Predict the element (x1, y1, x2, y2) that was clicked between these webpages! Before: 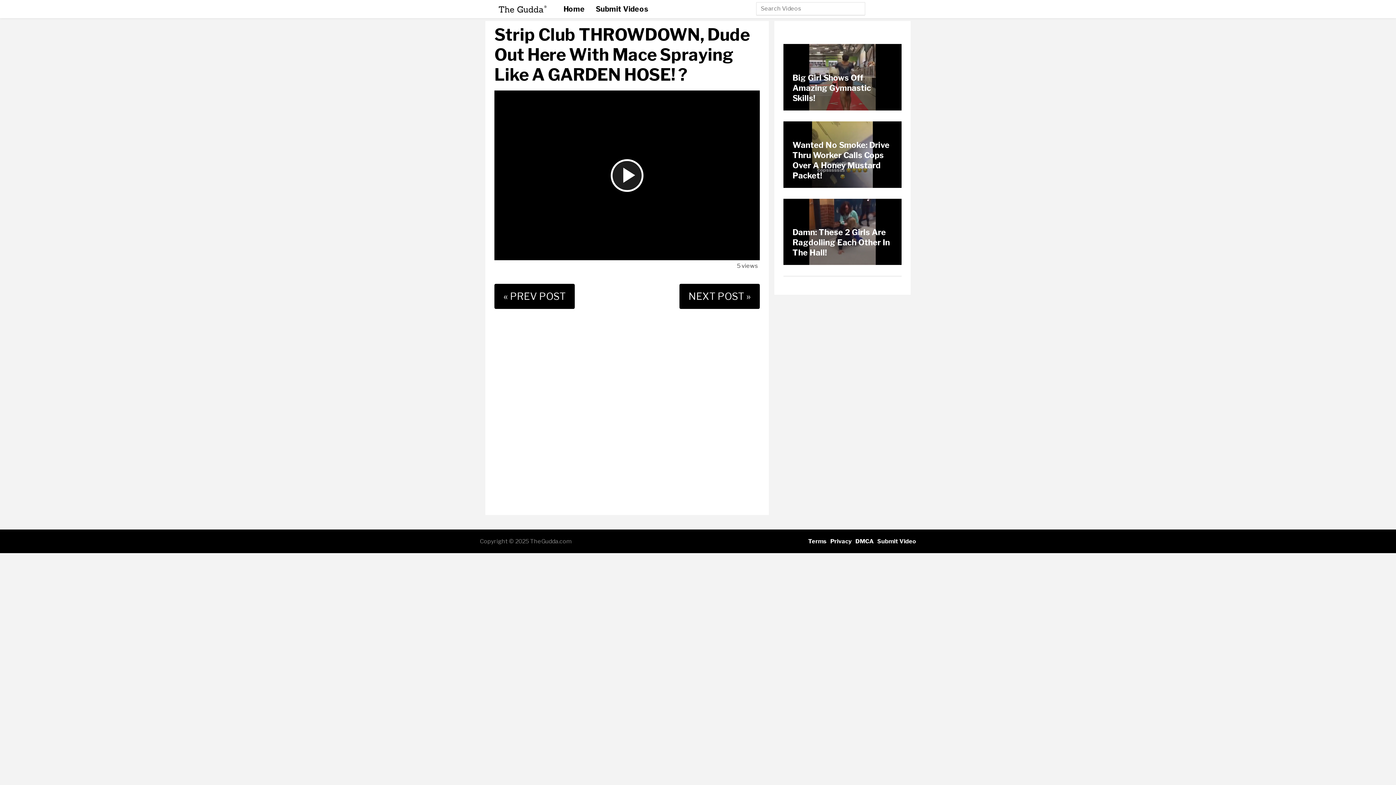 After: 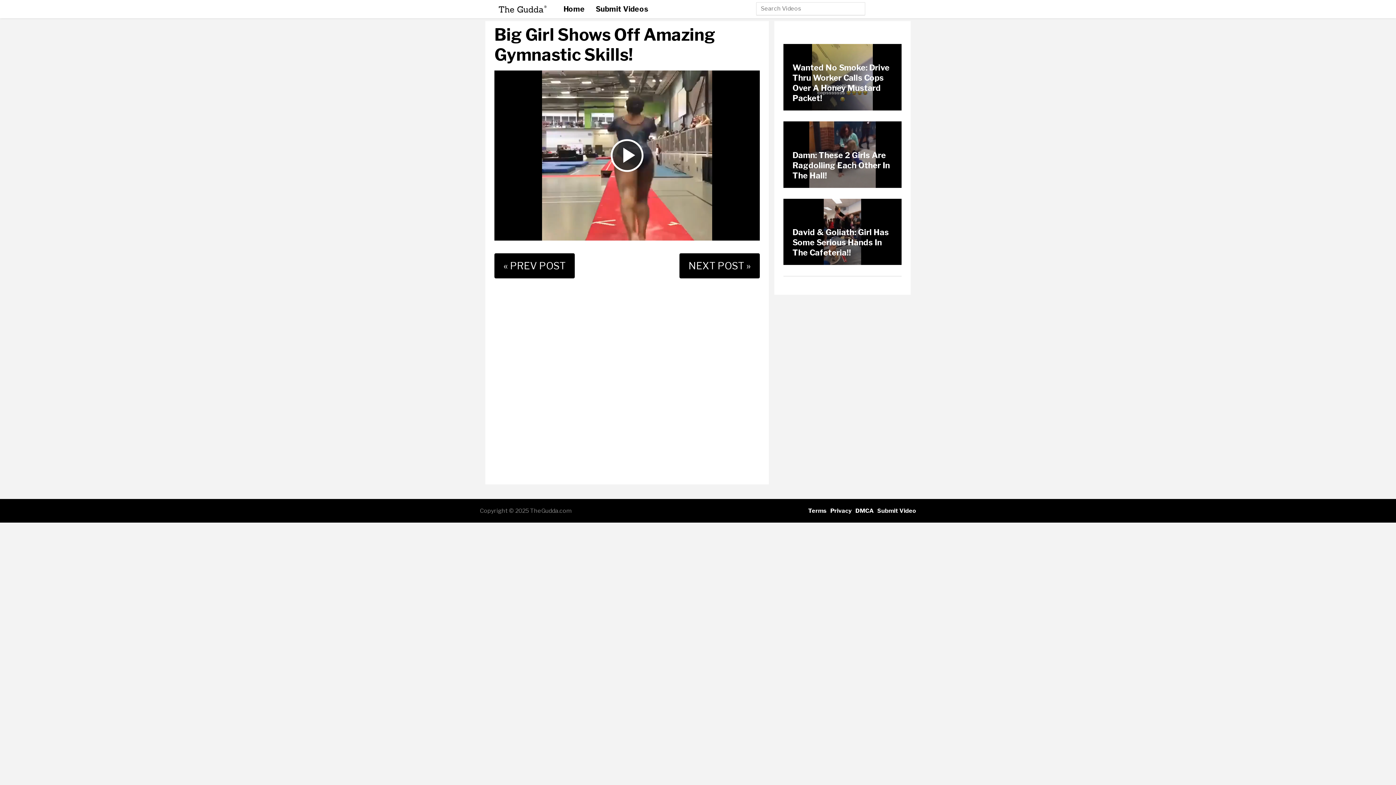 Action: label: Big Girl Shows Off Amazing Gymnastic Skills! bbox: (792, 72, 892, 103)